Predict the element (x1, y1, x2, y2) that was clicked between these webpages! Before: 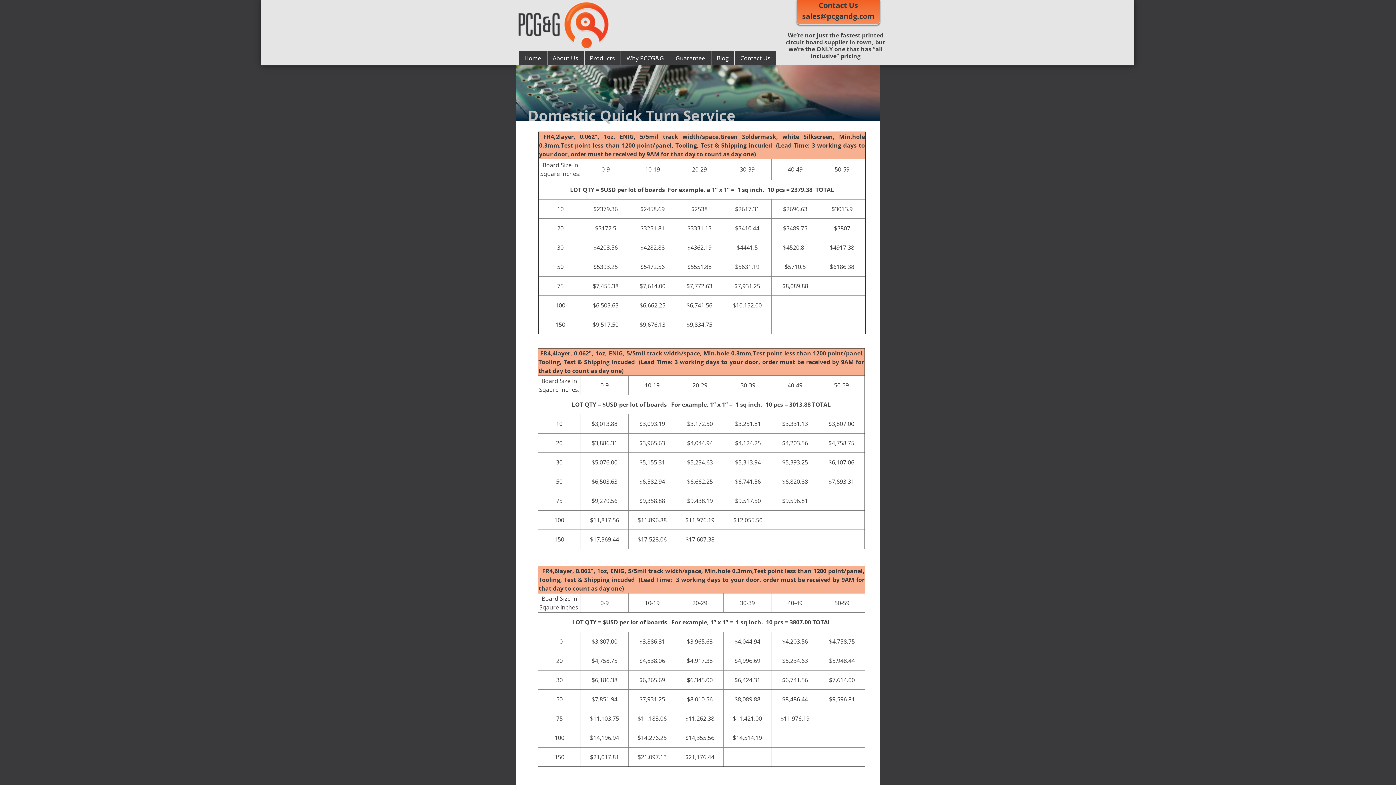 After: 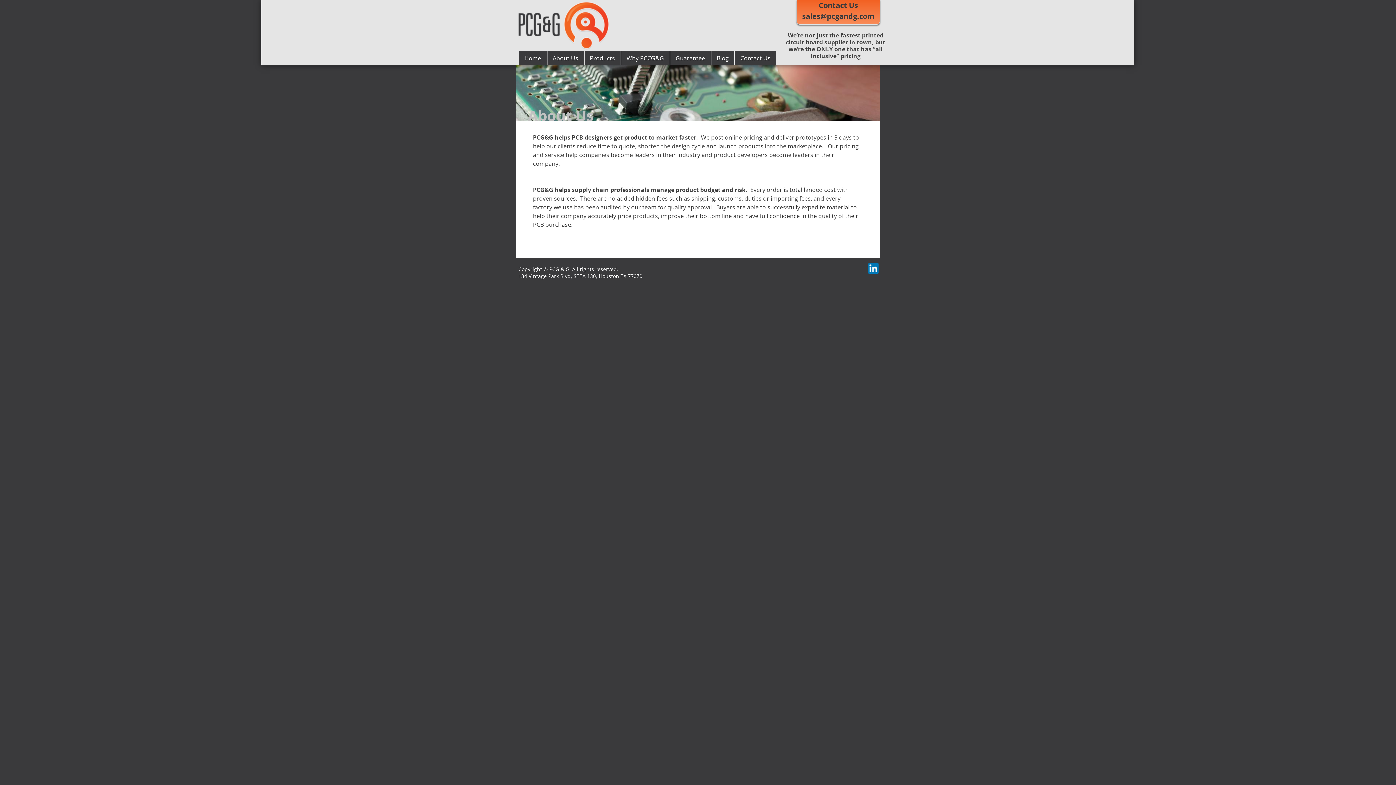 Action: bbox: (547, 50, 583, 65) label: About Us